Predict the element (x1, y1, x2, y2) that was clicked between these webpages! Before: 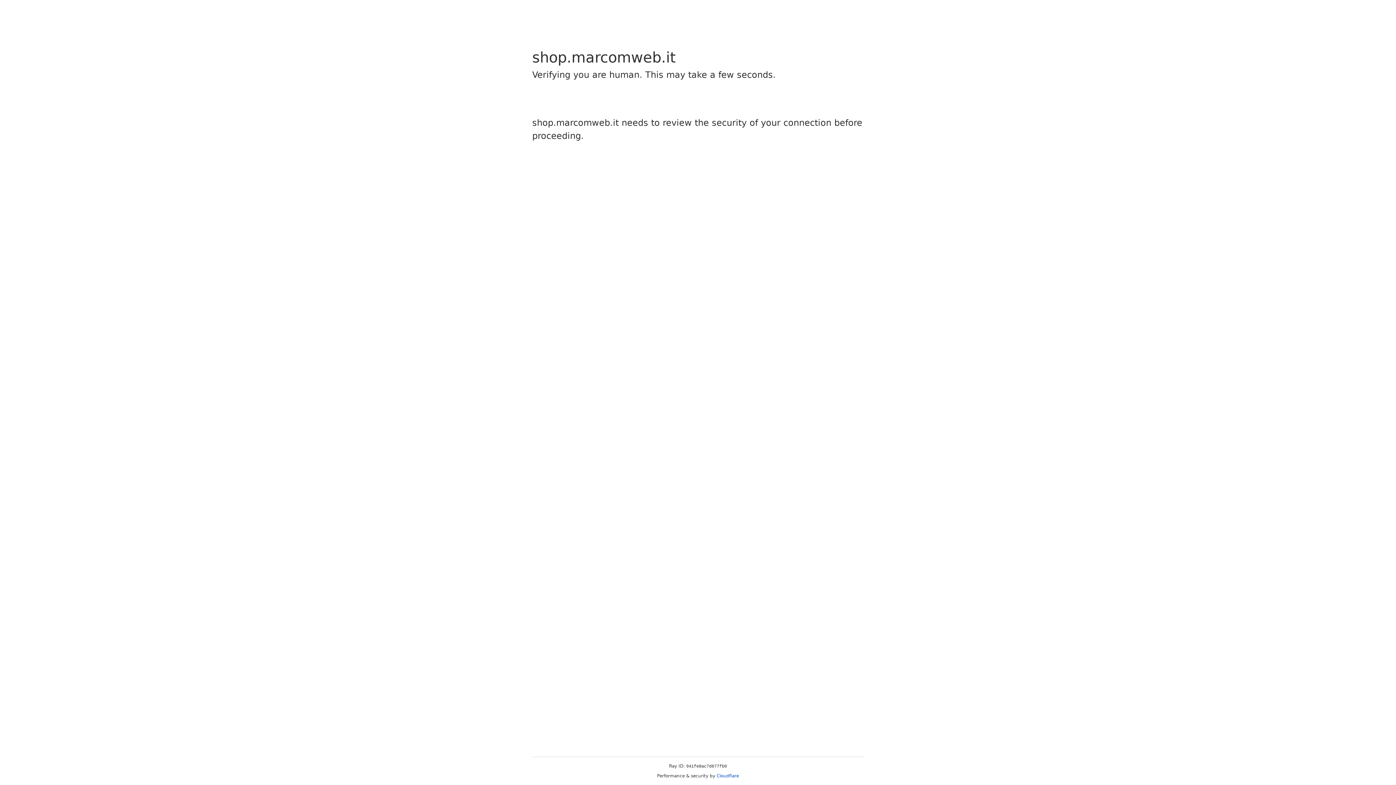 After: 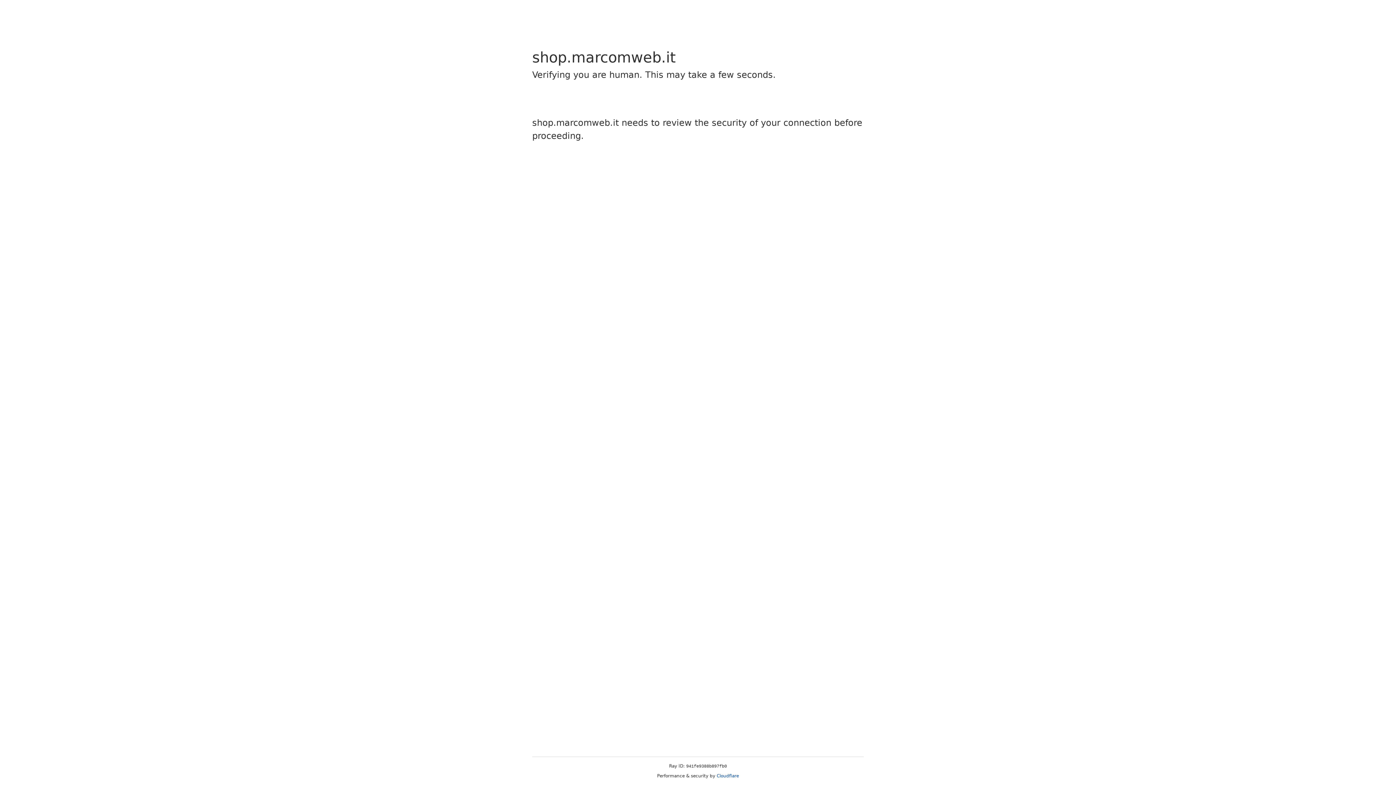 Action: bbox: (716, 773, 739, 778) label: Cloudflare